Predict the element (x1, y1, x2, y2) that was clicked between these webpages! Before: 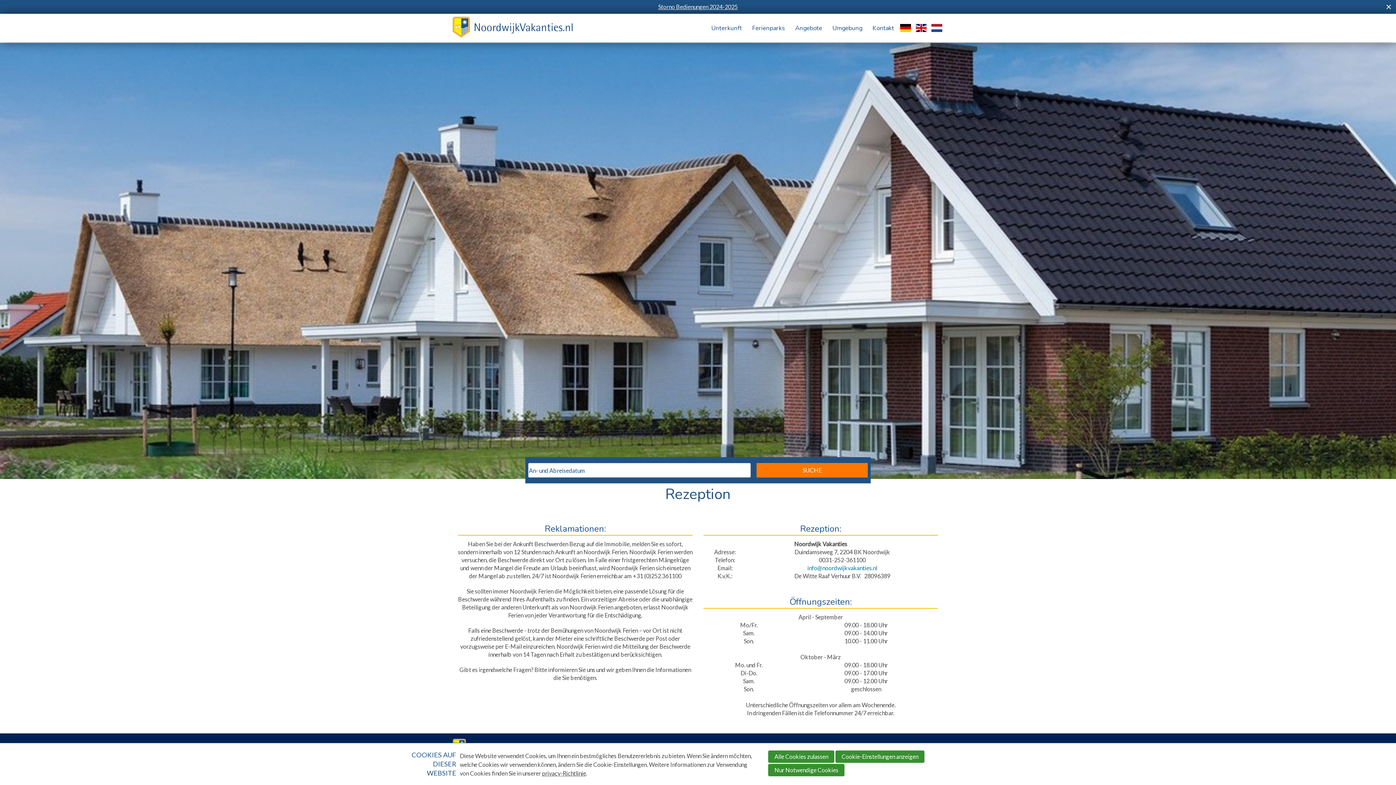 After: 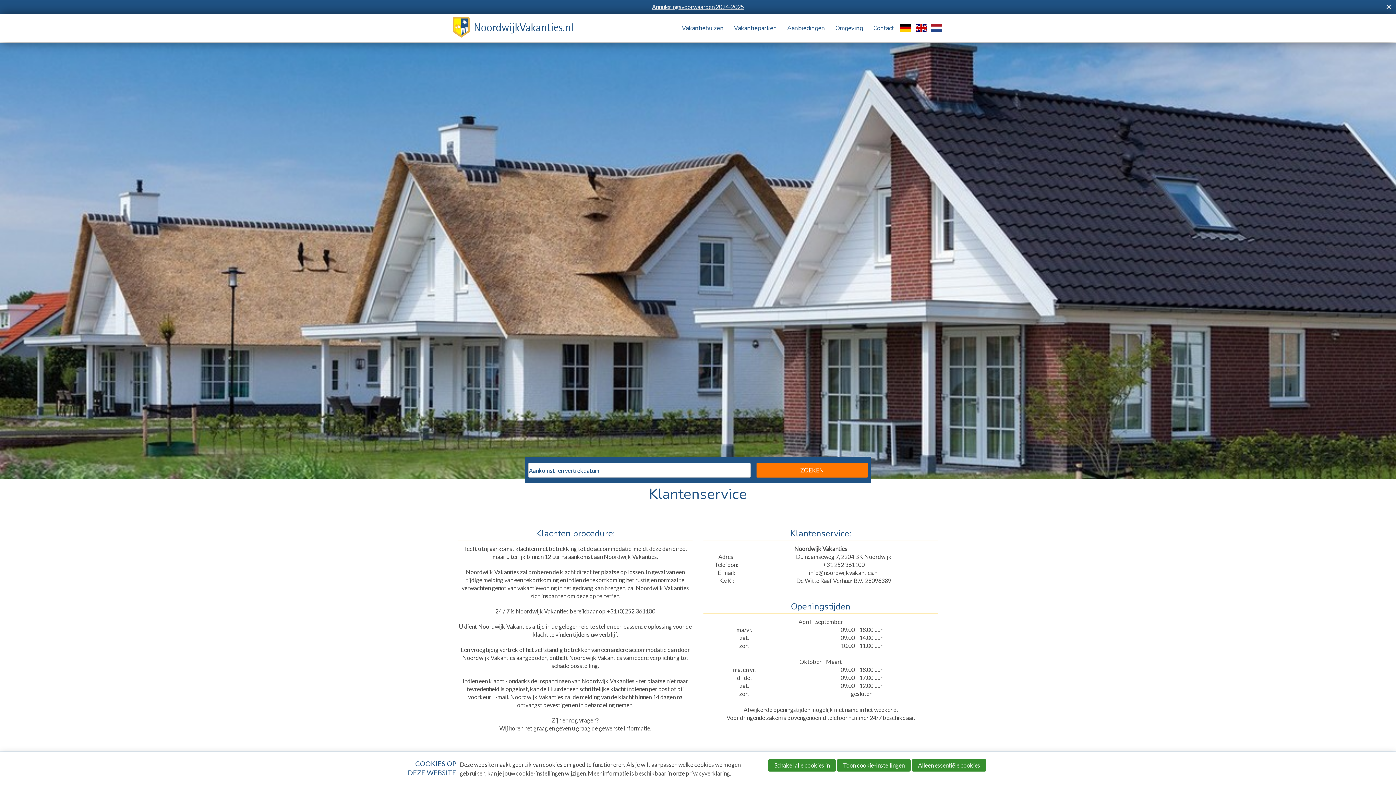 Action: label: Niederländisch bbox: (930, 20, 943, 35)